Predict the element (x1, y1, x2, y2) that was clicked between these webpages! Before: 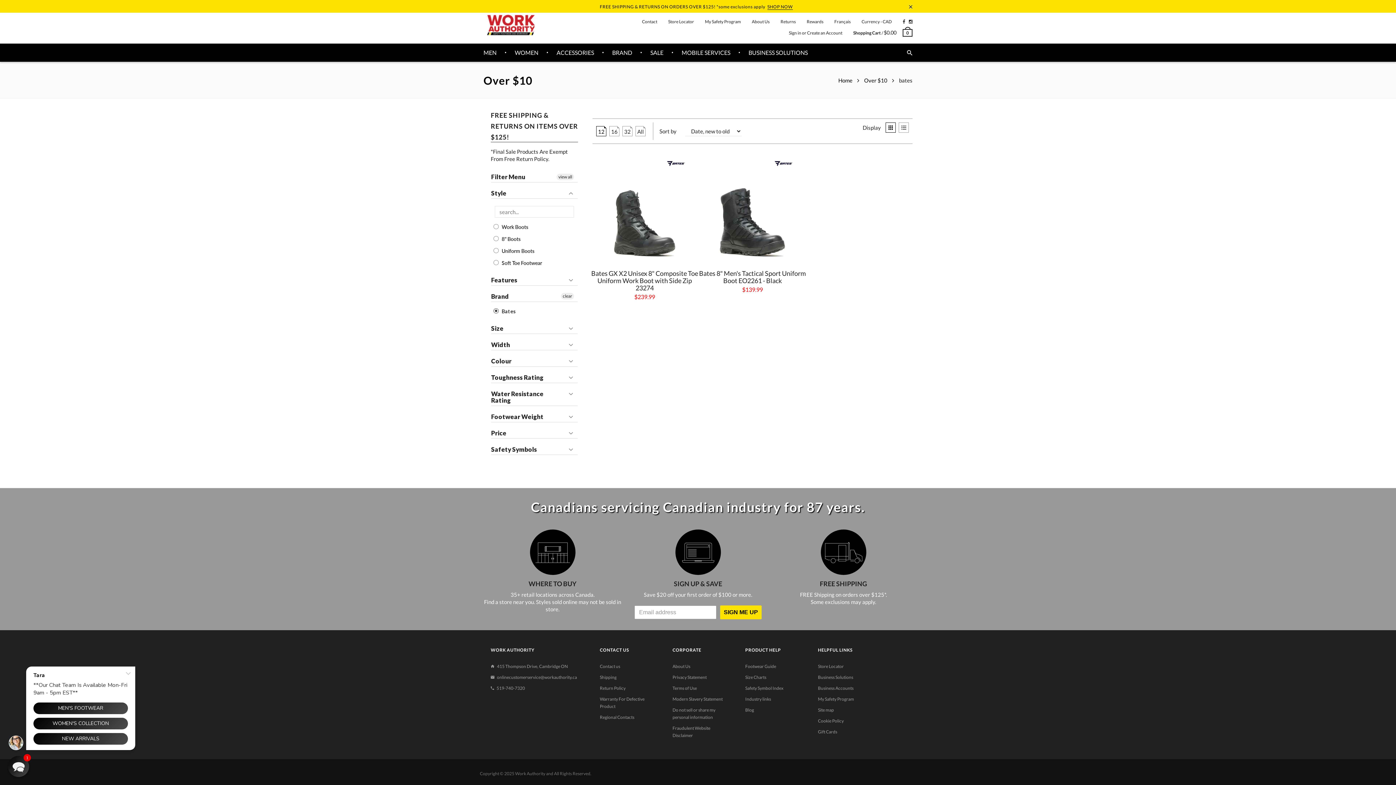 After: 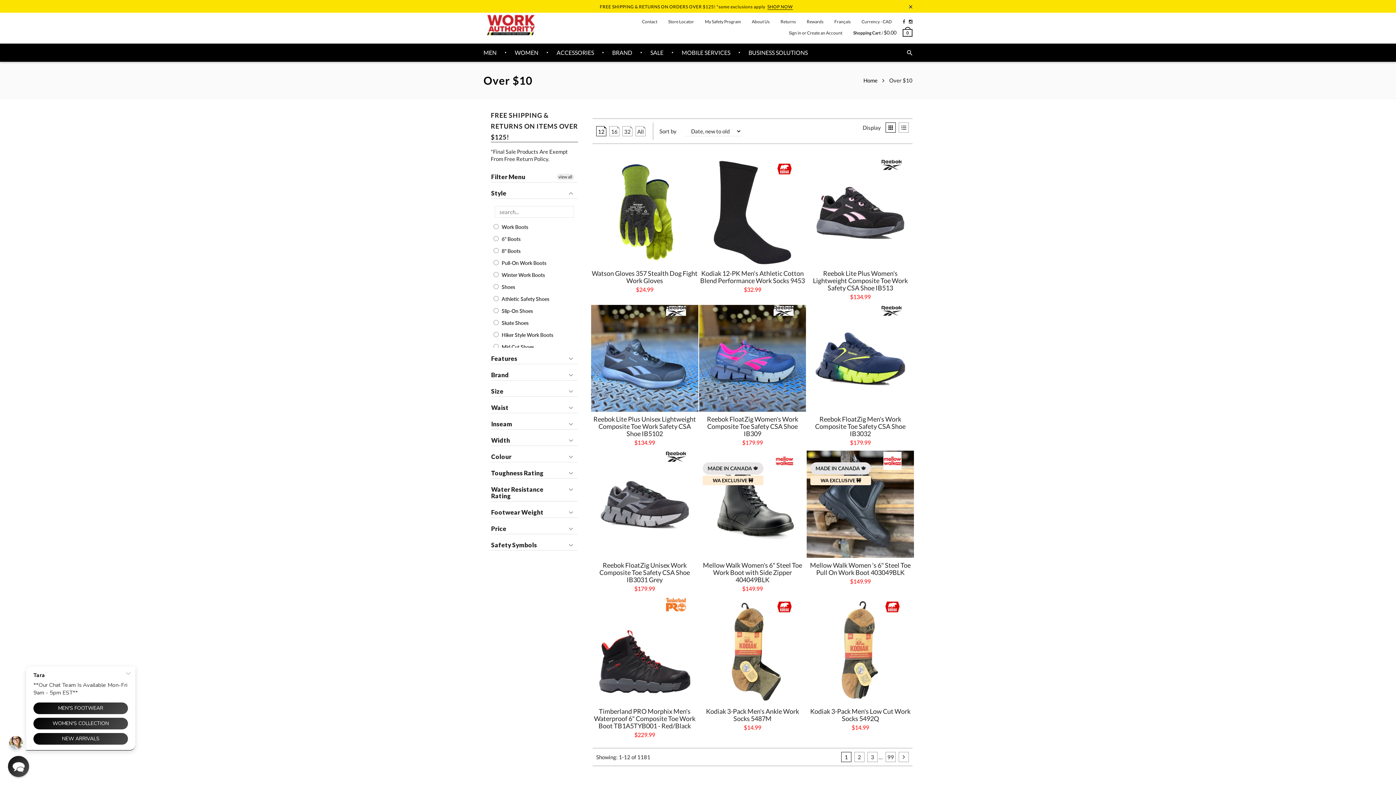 Action: bbox: (493, 307, 516, 315) label:  Bates